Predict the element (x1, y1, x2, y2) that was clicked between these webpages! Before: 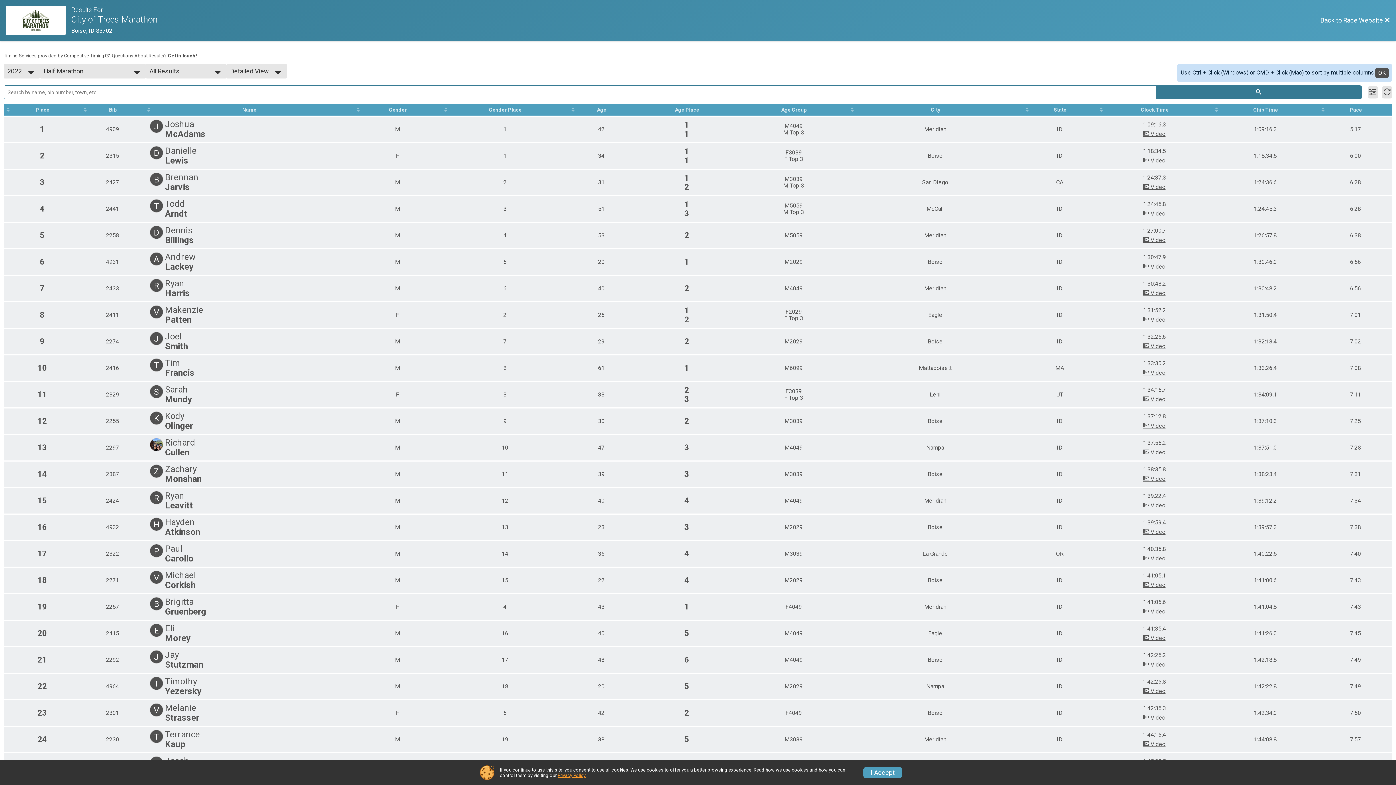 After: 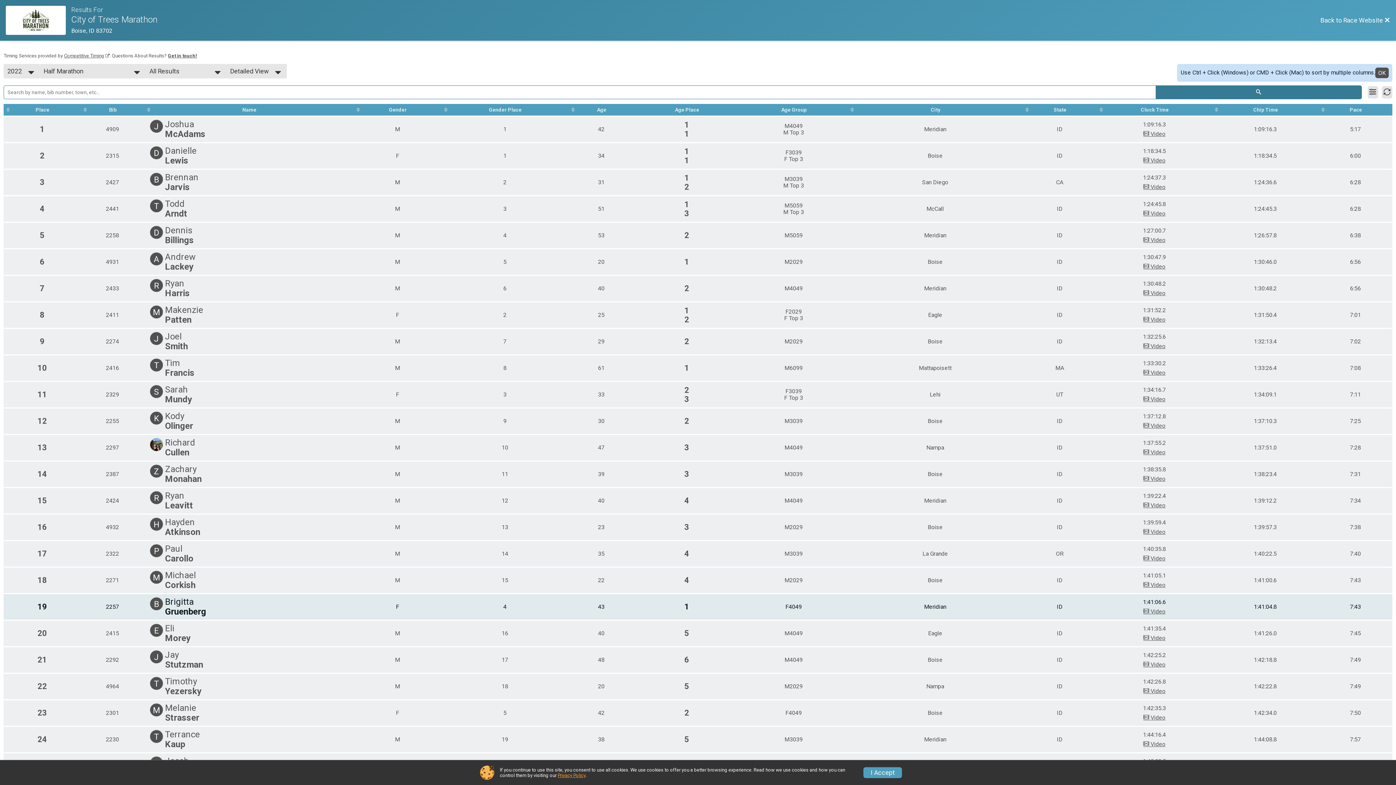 Action: bbox: (1140, 605, 1169, 615) label:  Video